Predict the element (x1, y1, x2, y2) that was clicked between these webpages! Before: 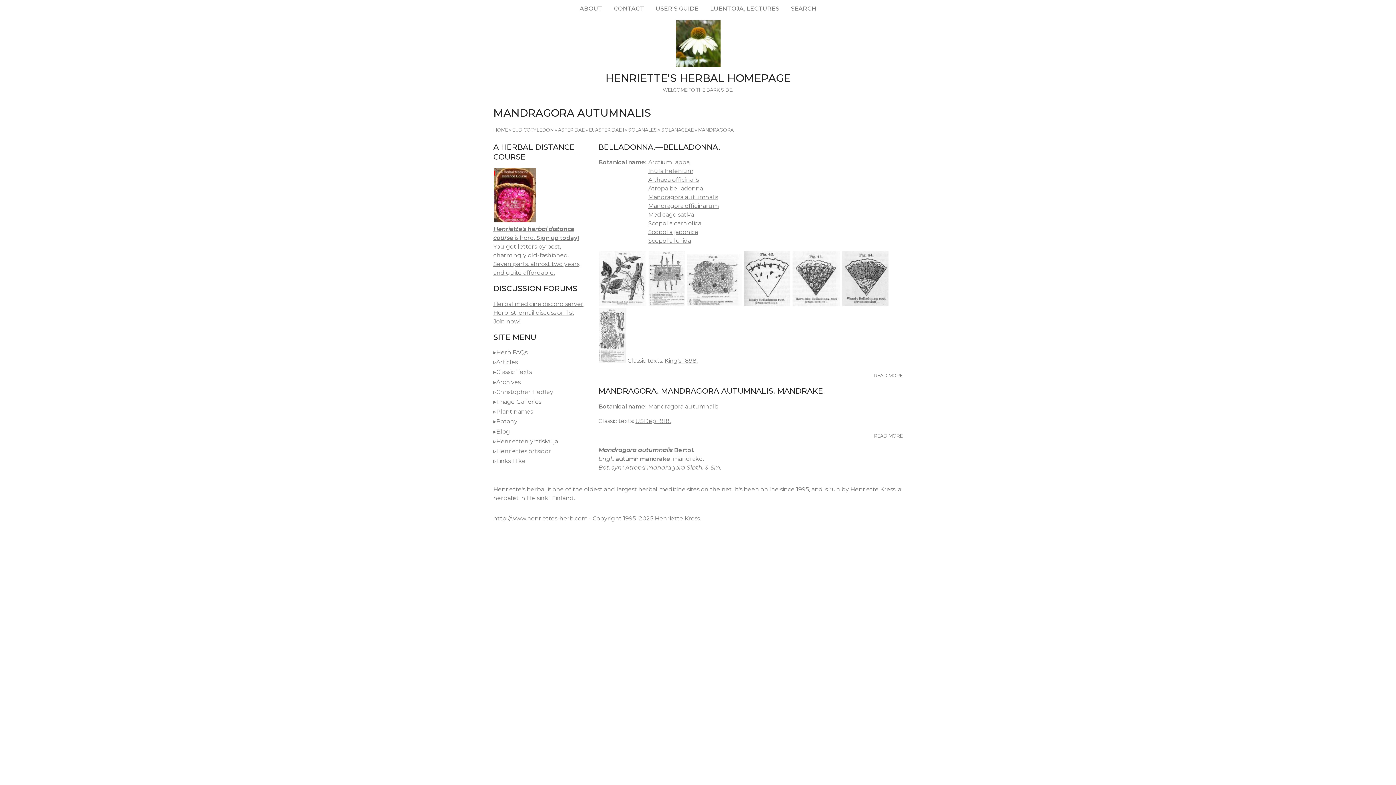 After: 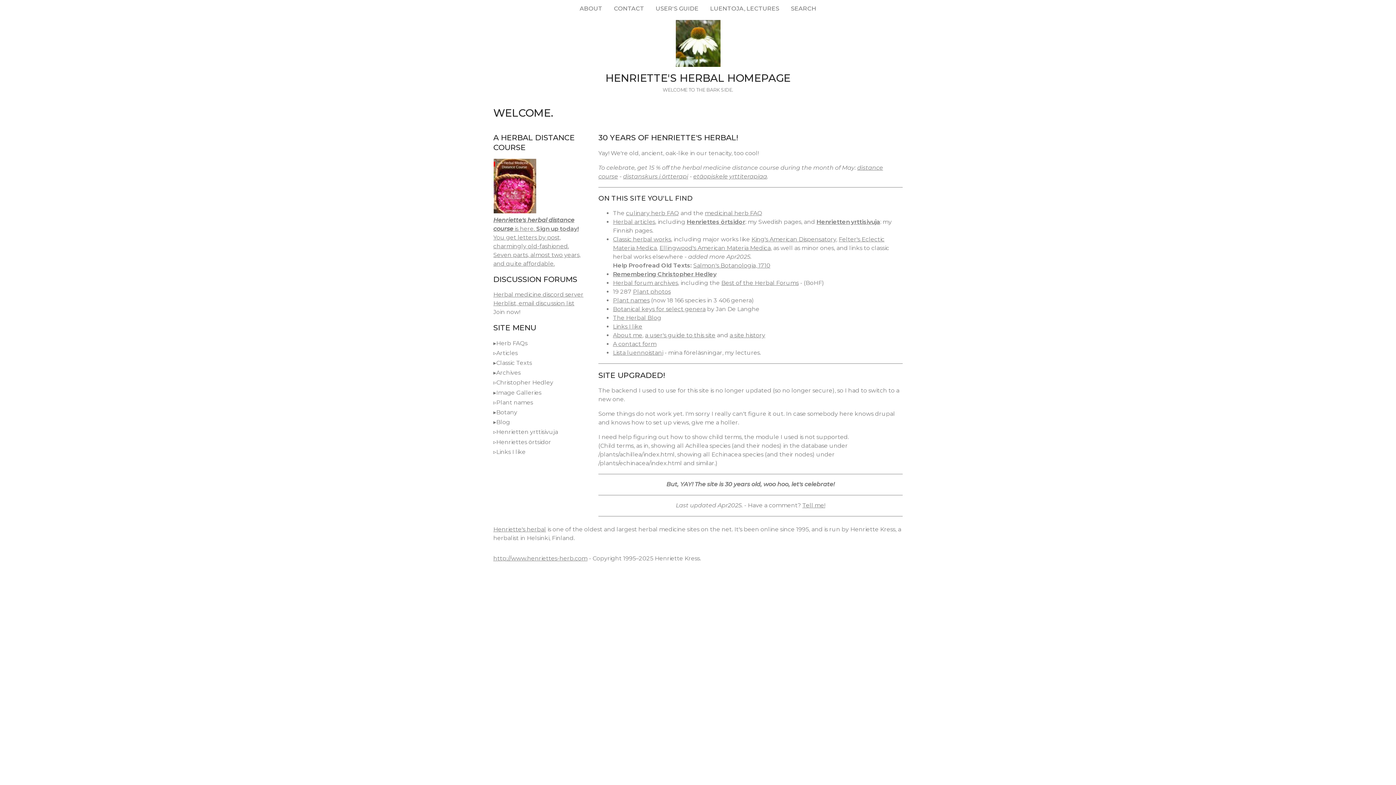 Action: bbox: (493, 486, 546, 492) label: Henriette's herbal